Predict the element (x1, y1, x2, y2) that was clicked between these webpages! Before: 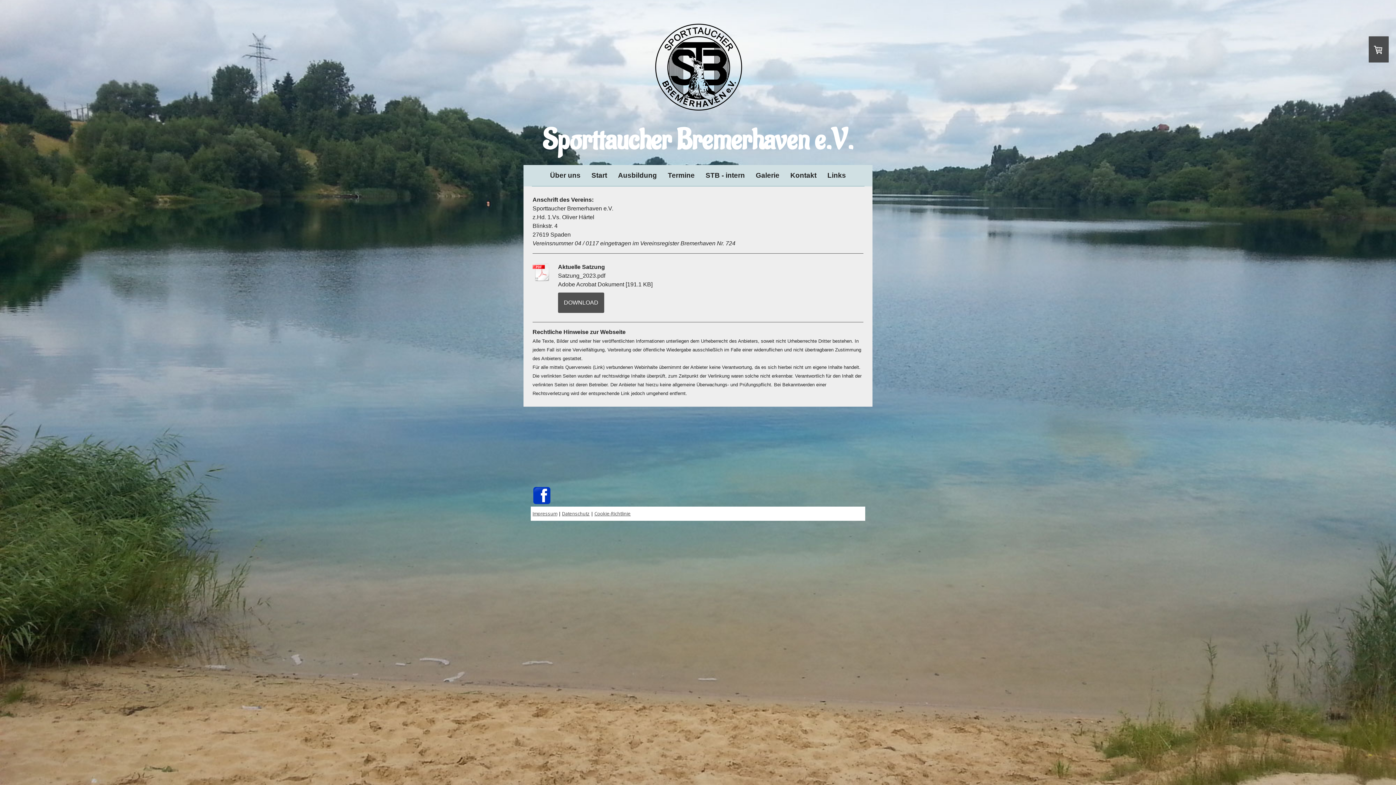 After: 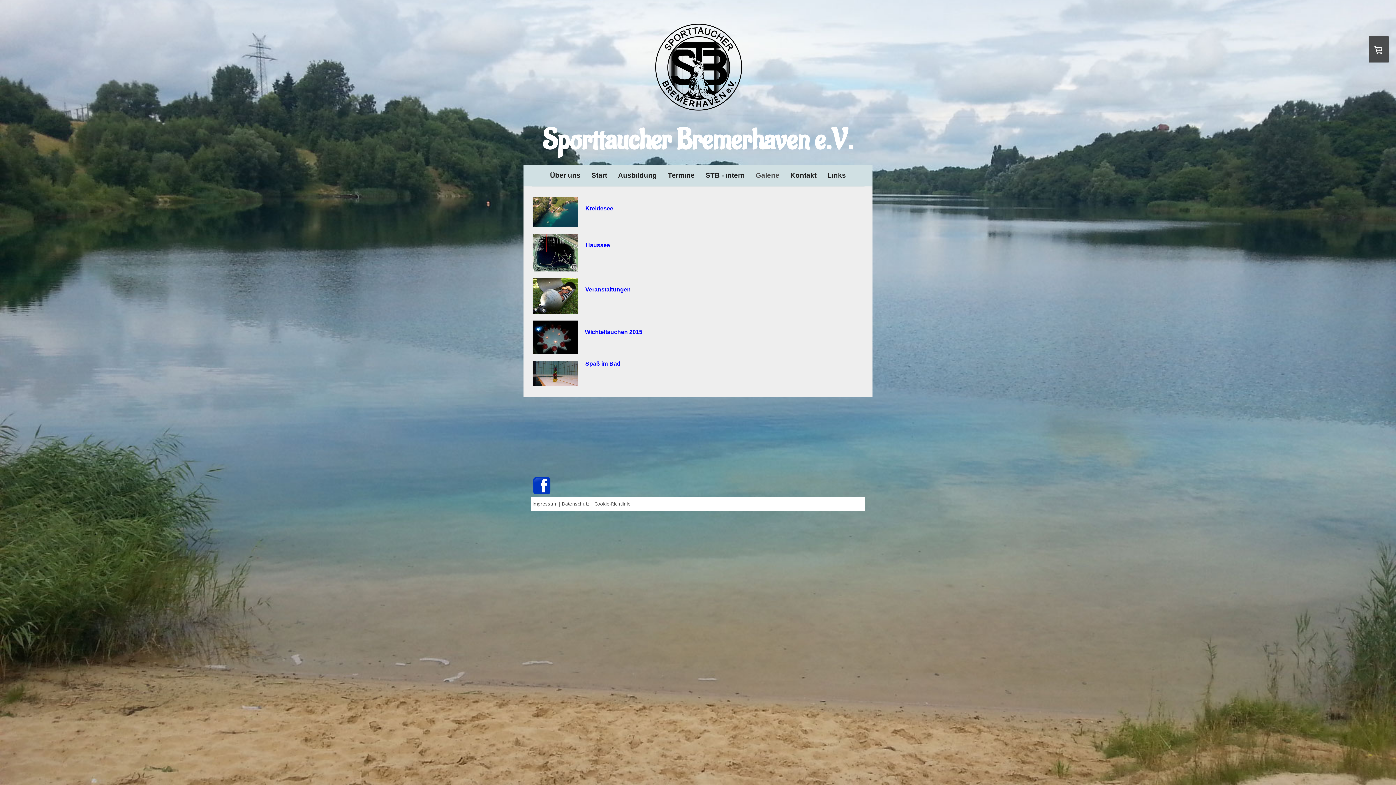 Action: bbox: (750, 165, 785, 186) label: Galerie